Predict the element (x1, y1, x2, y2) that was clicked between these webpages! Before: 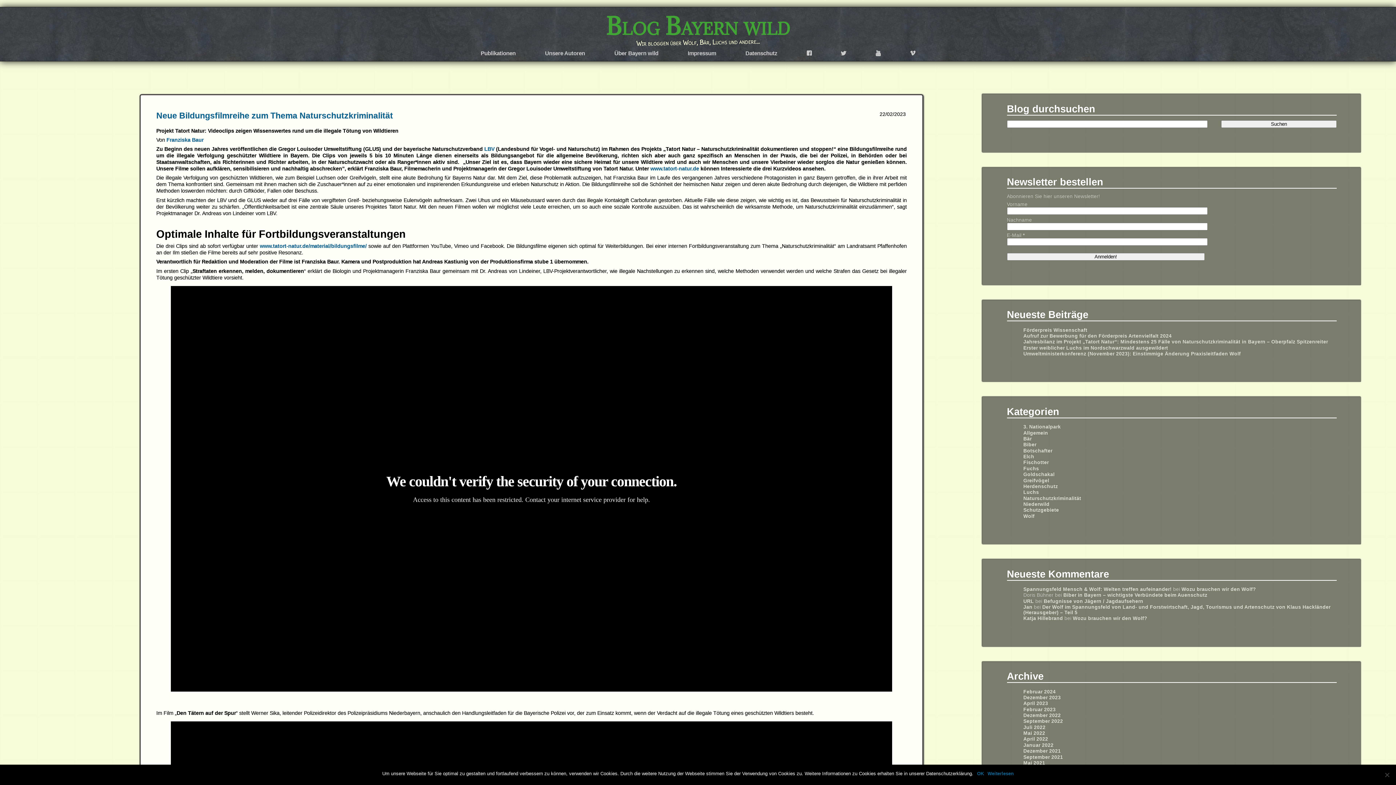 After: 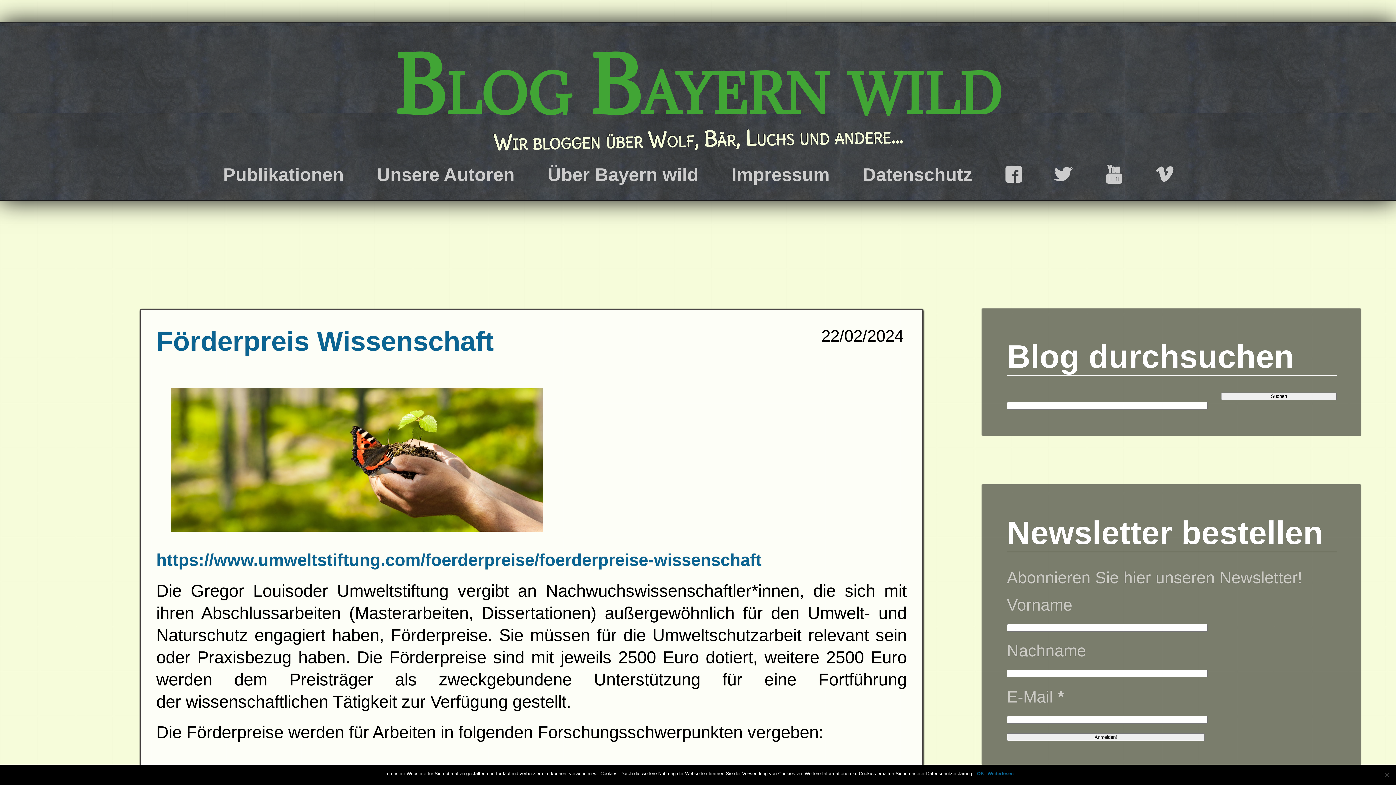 Action: bbox: (606, 10, 790, 41) label: Blog Bayern wild